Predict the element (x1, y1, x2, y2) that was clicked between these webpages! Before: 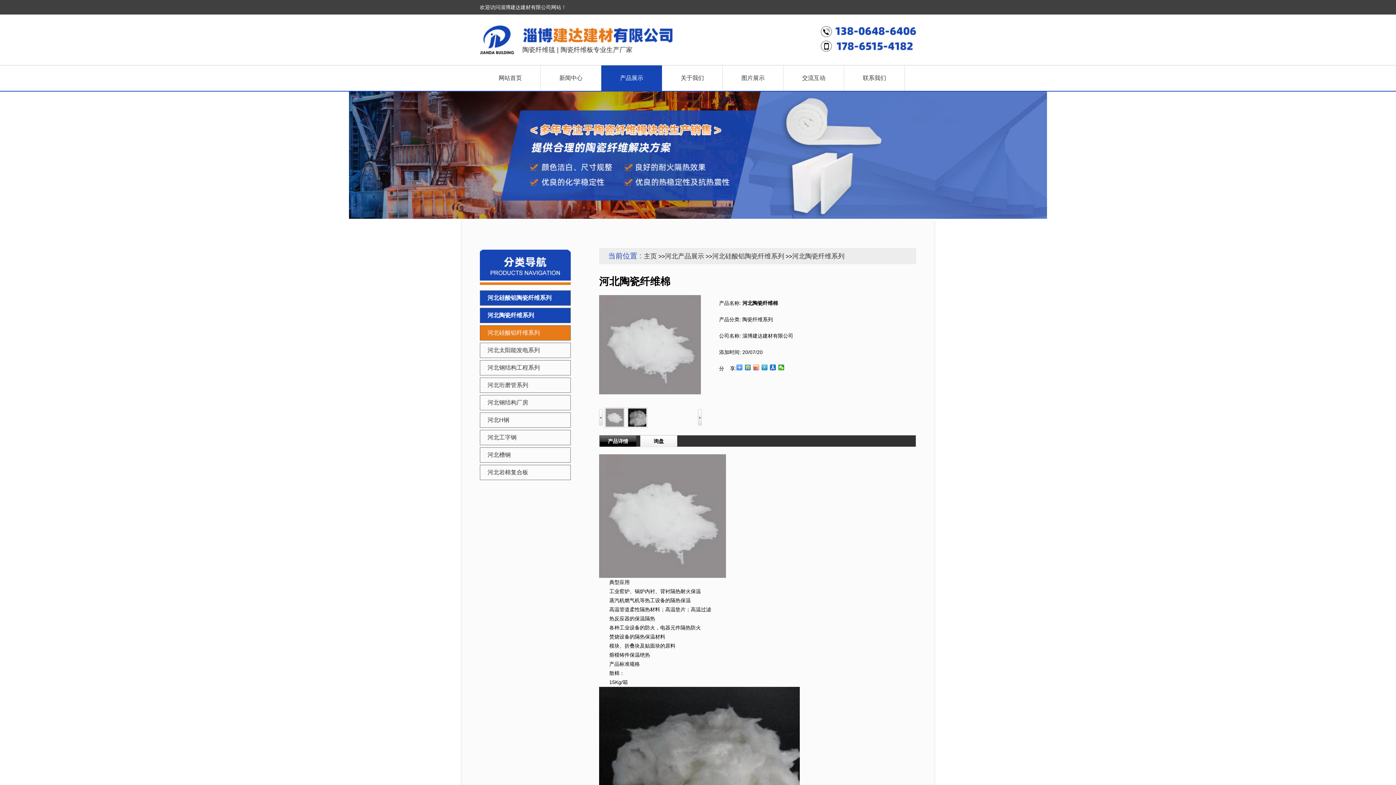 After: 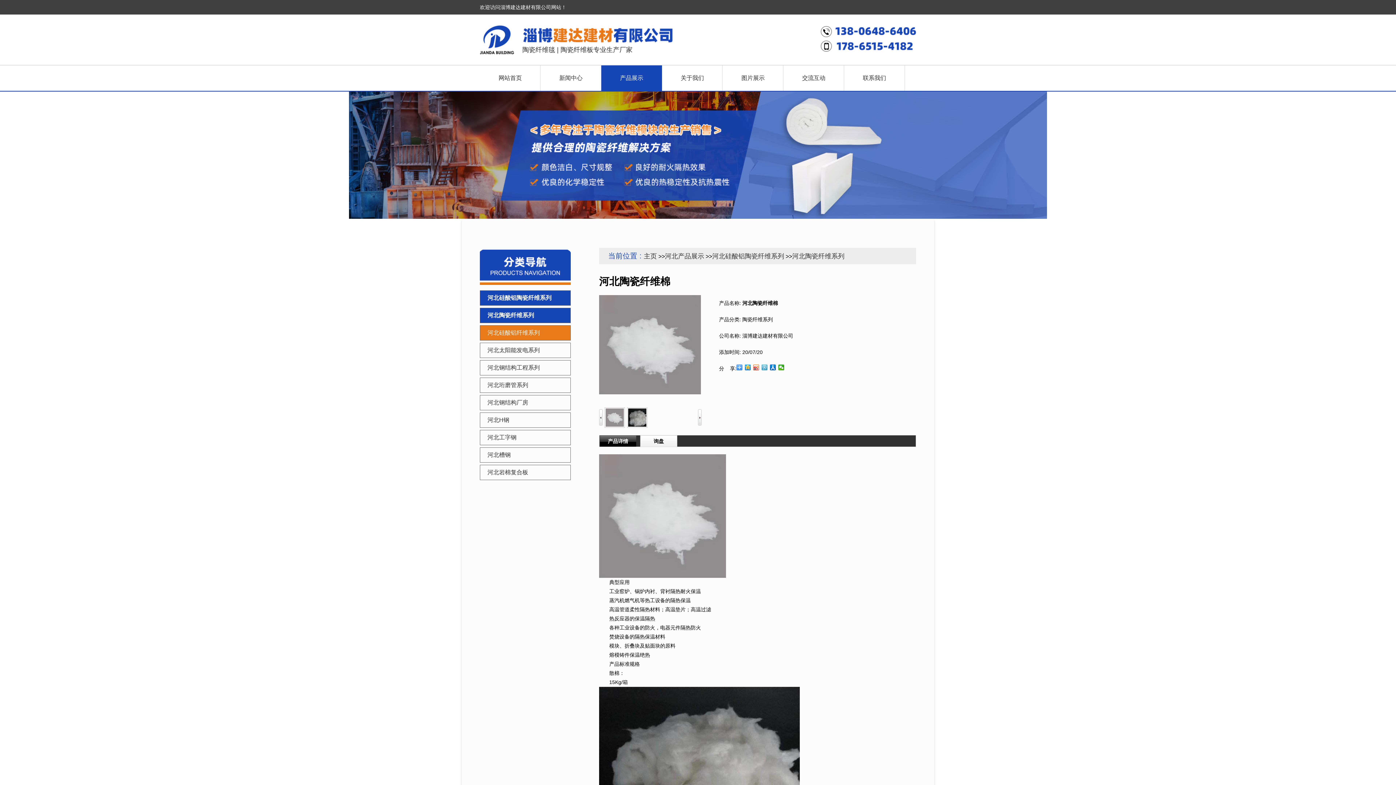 Action: bbox: (761, 364, 768, 370)